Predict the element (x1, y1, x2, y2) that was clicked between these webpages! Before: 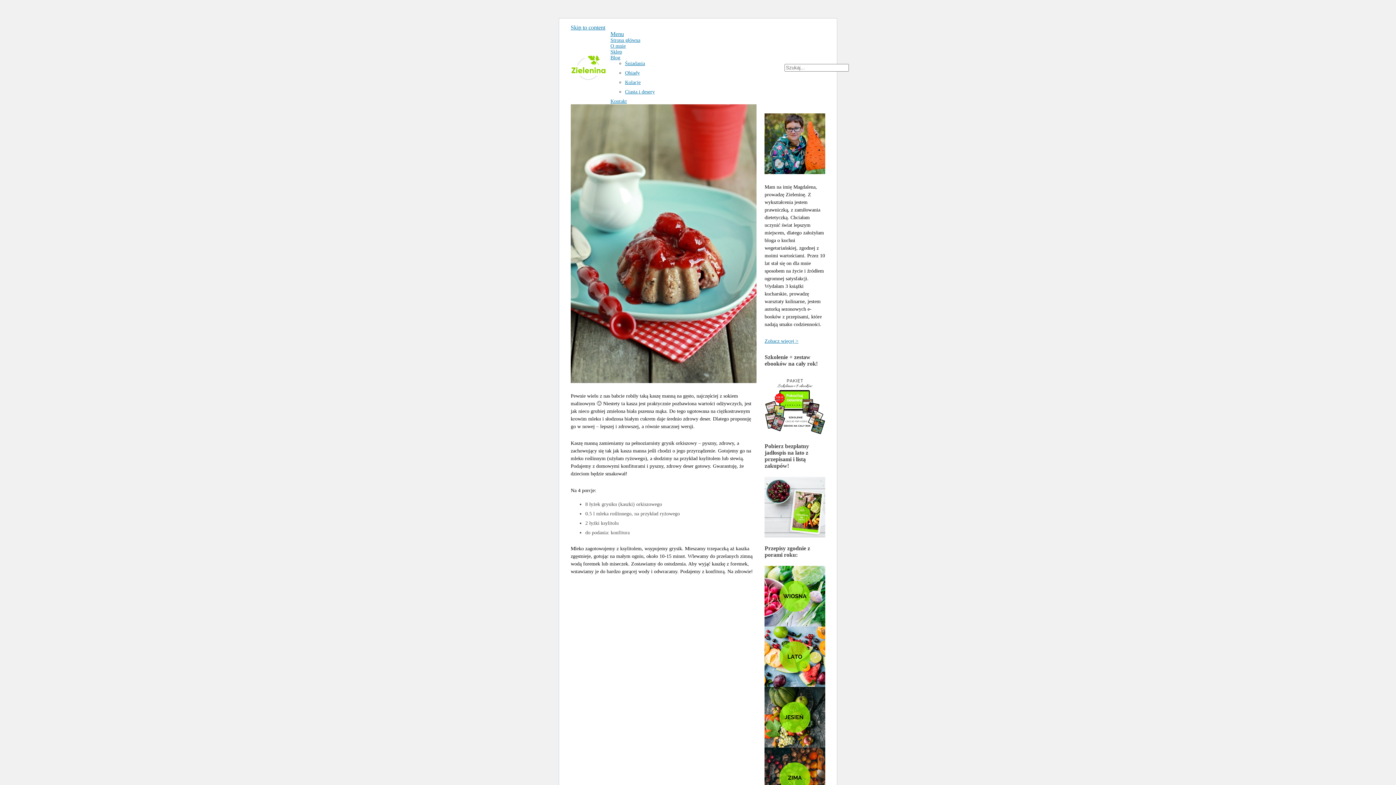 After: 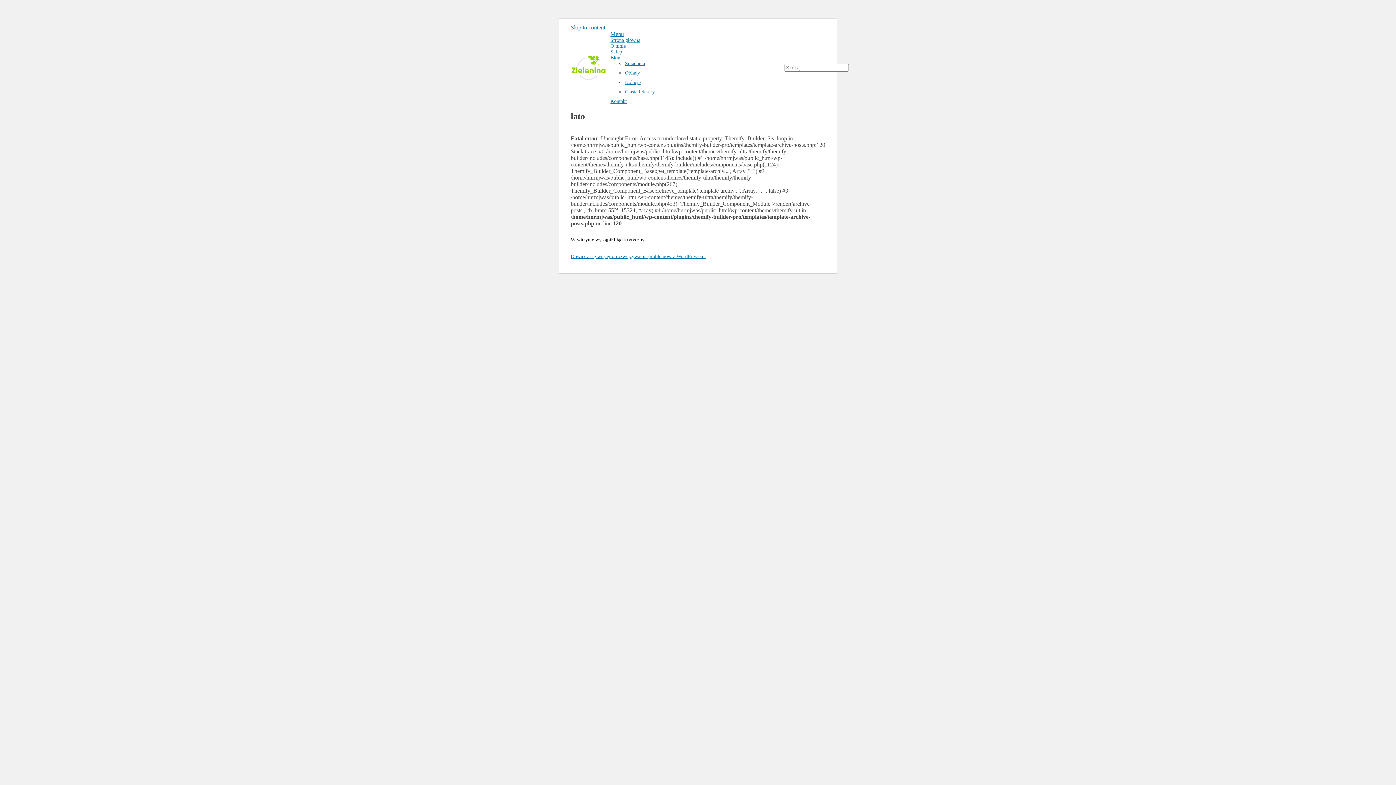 Action: bbox: (764, 680, 825, 687)